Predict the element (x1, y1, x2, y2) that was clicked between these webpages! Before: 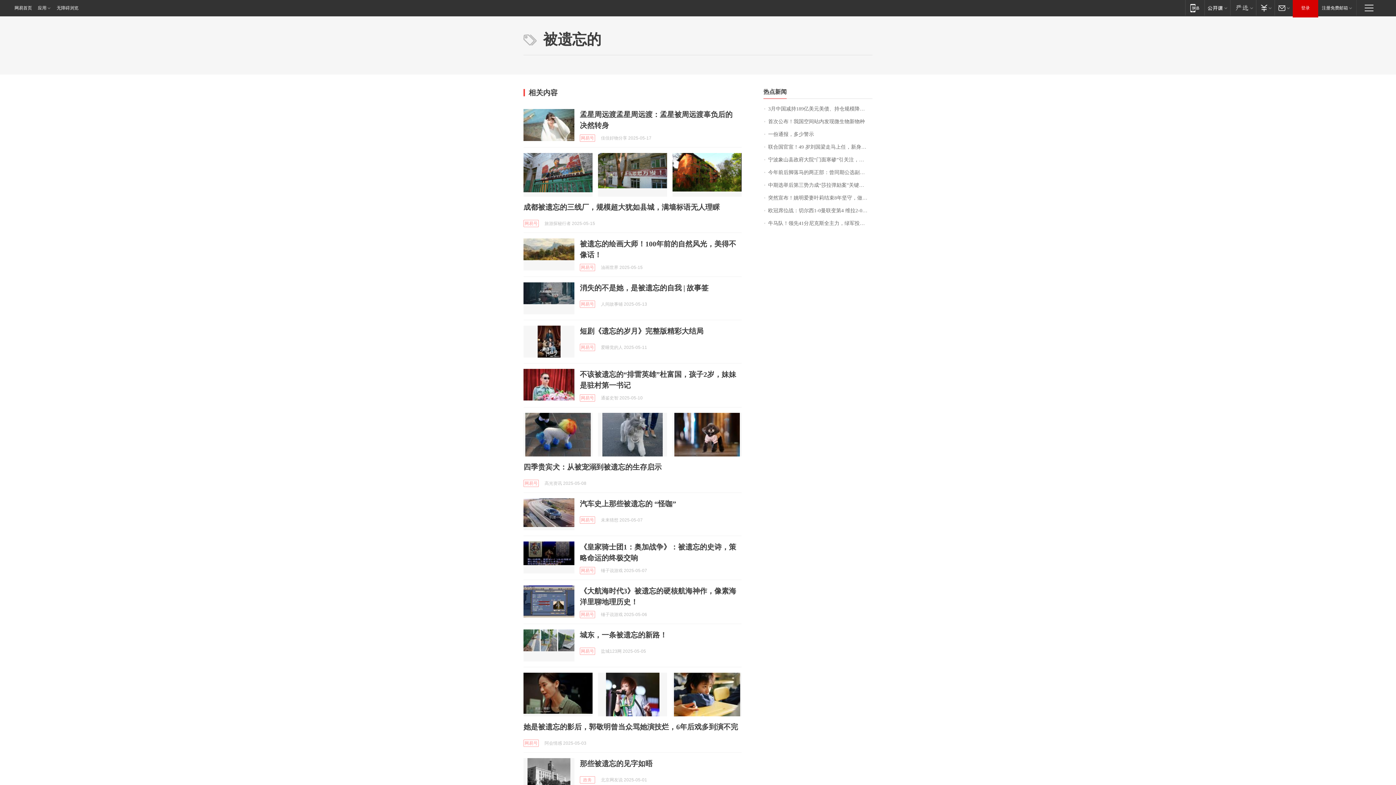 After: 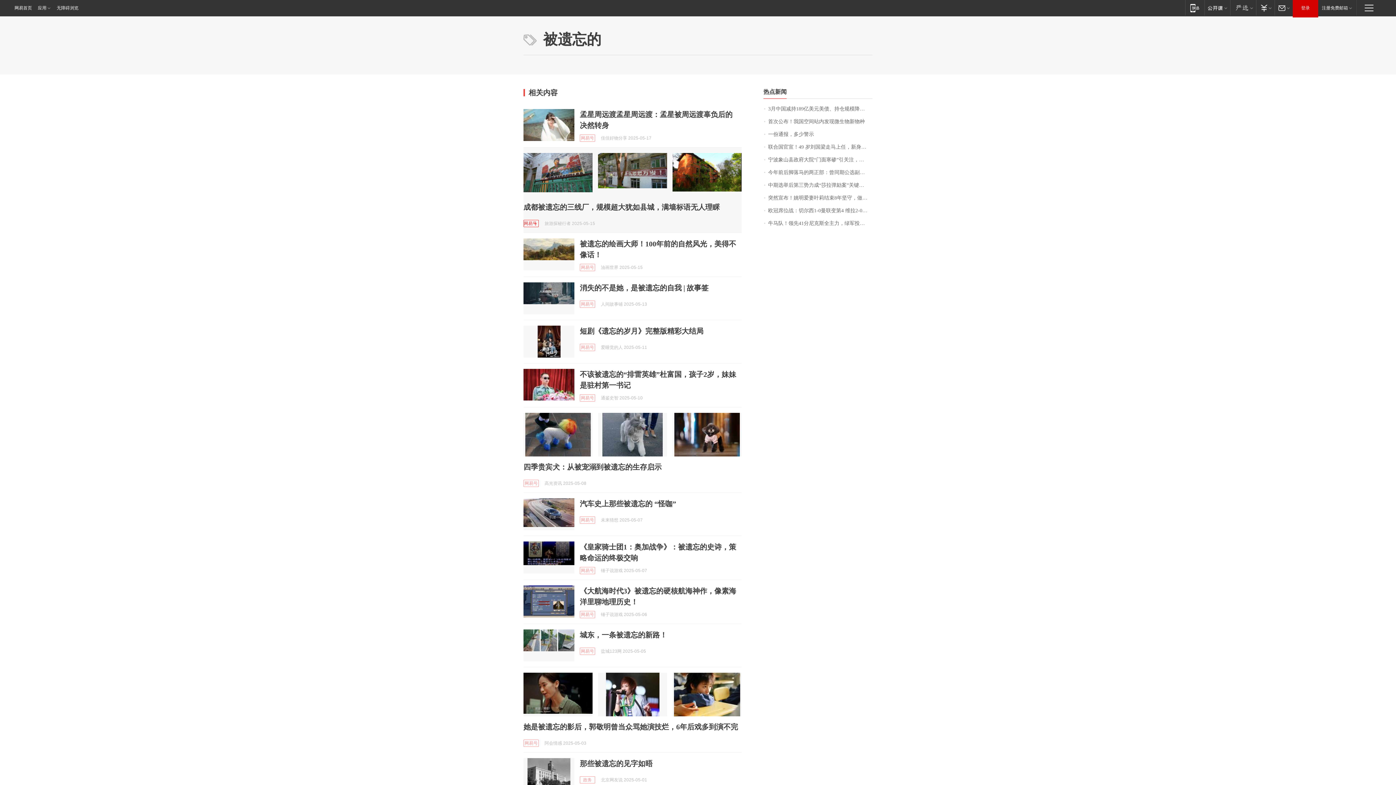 Action: bbox: (523, 220, 538, 227) label: 网易号